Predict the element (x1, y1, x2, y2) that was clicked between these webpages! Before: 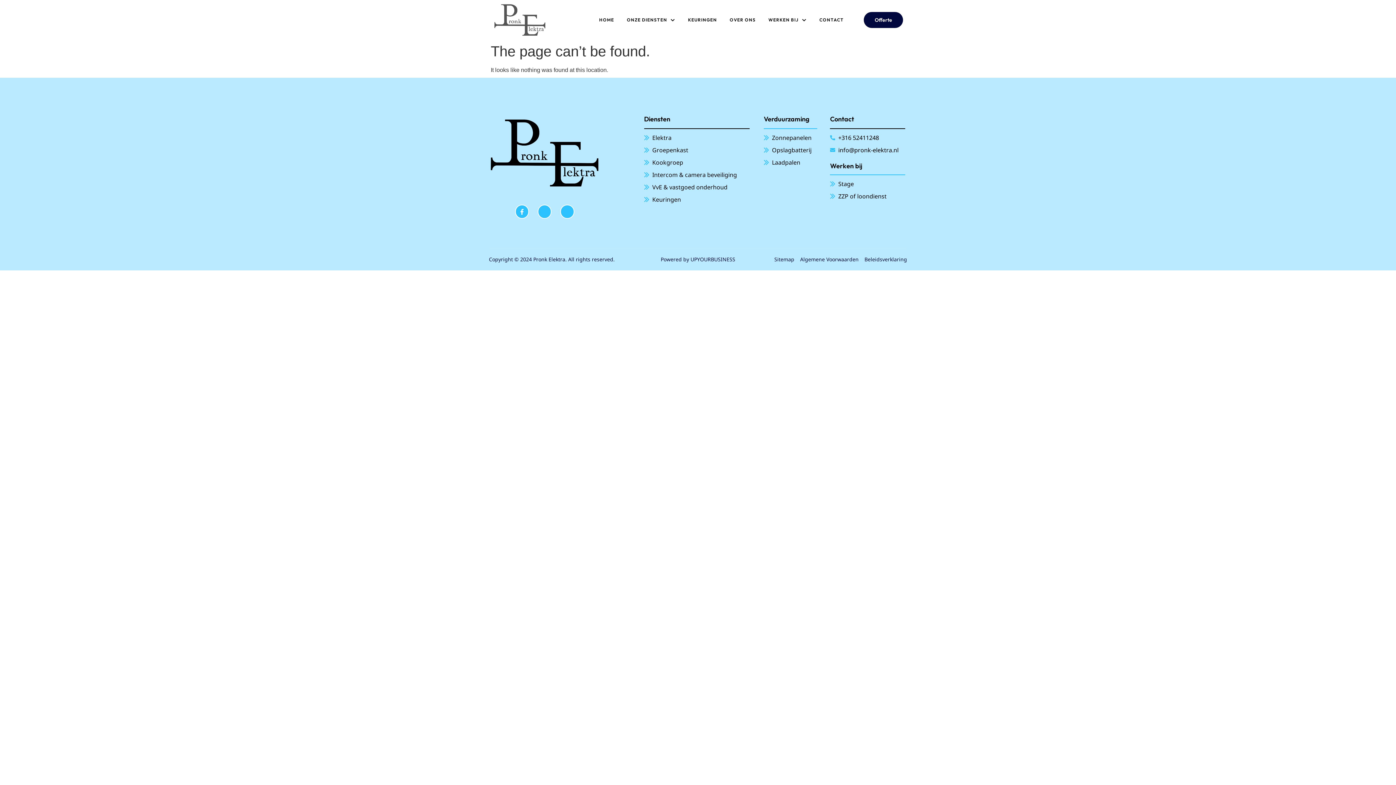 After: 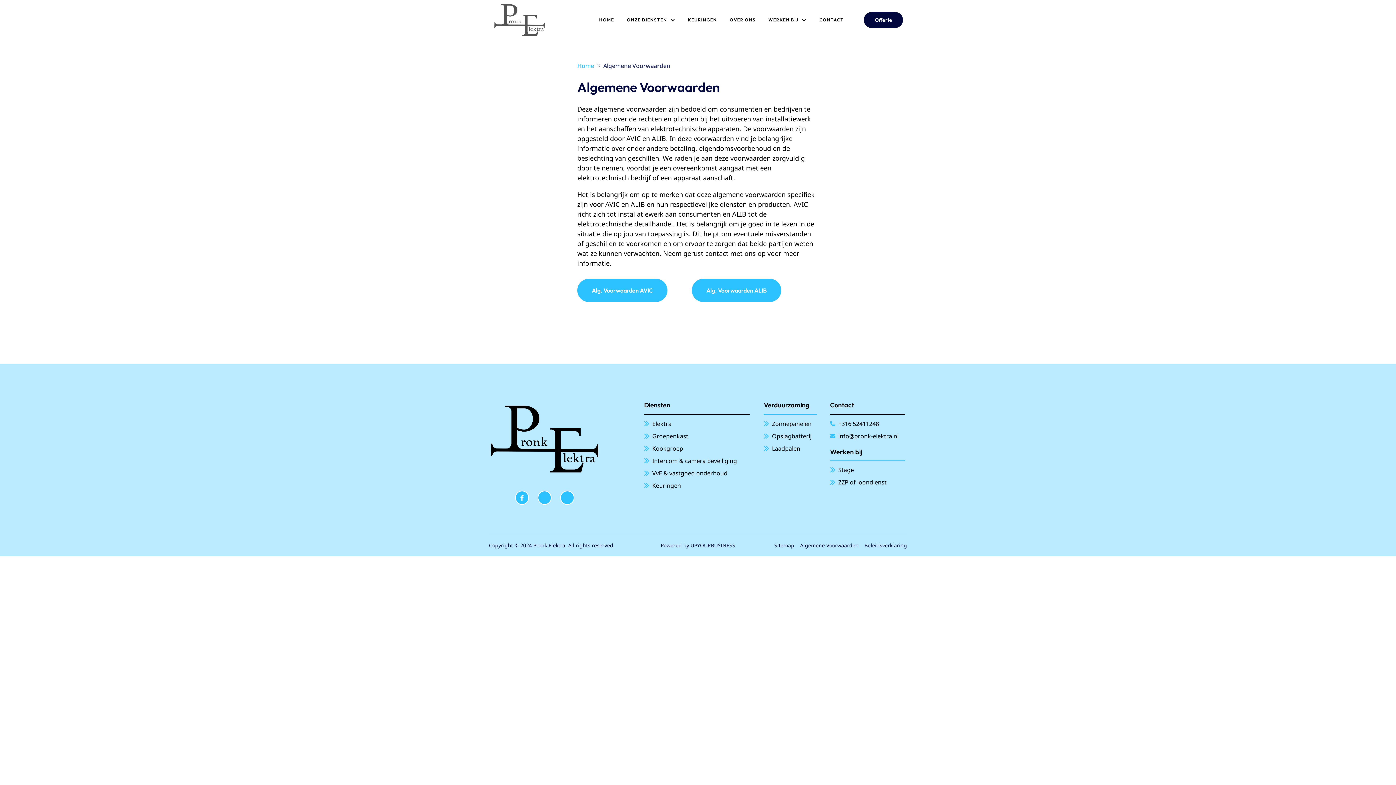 Action: bbox: (800, 255, 858, 263) label: Algemene Voorwaarden